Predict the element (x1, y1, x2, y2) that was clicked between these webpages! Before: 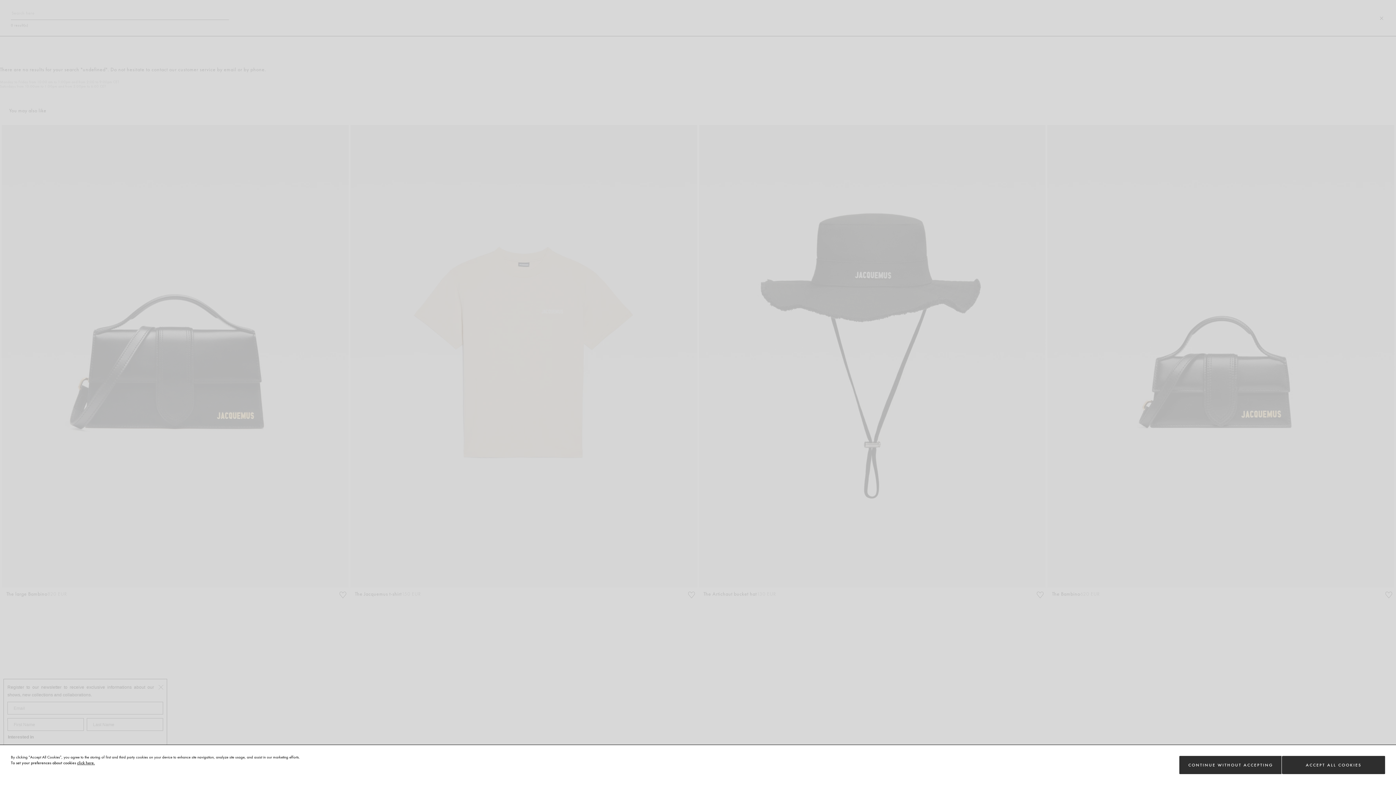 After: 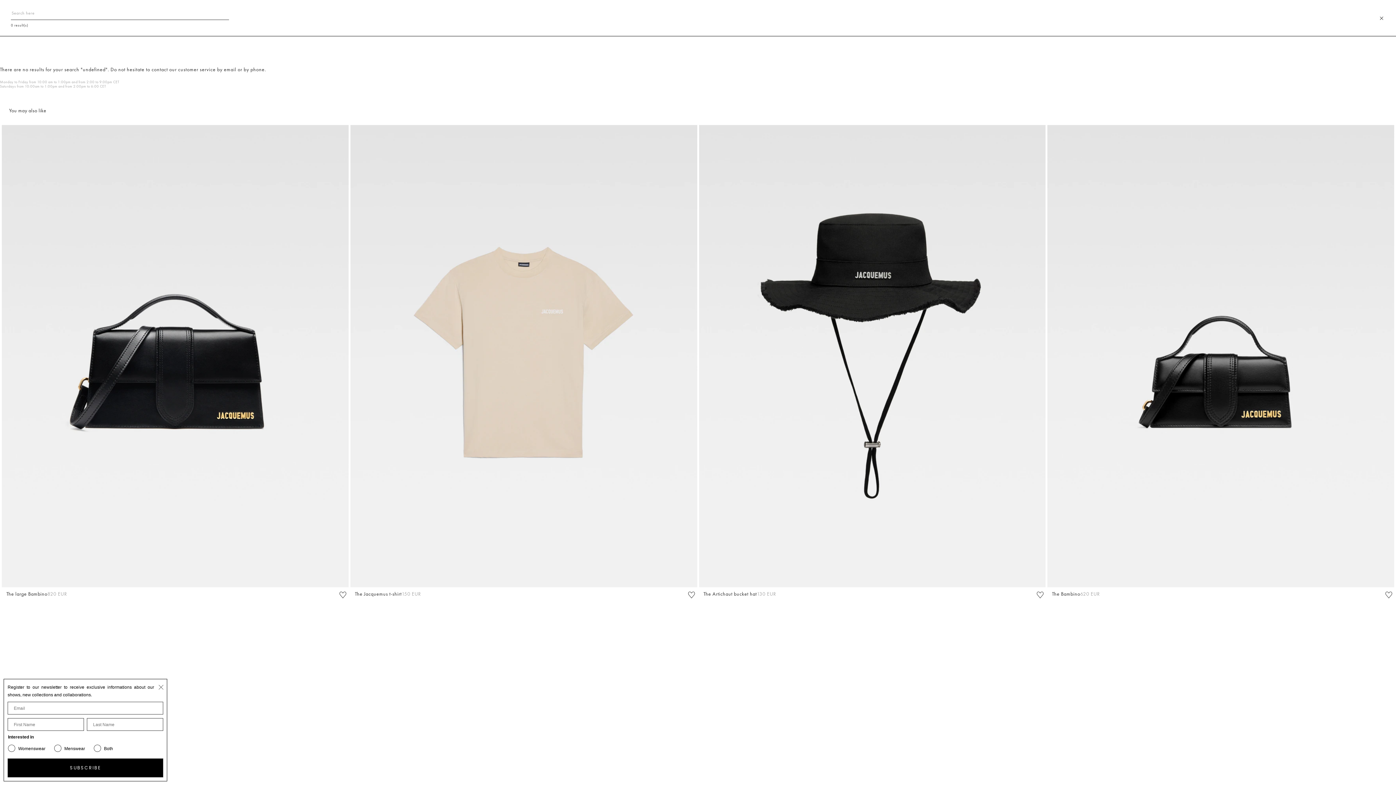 Action: label: ACCEPT ALL COOKIES bbox: (1282, 756, 1385, 774)